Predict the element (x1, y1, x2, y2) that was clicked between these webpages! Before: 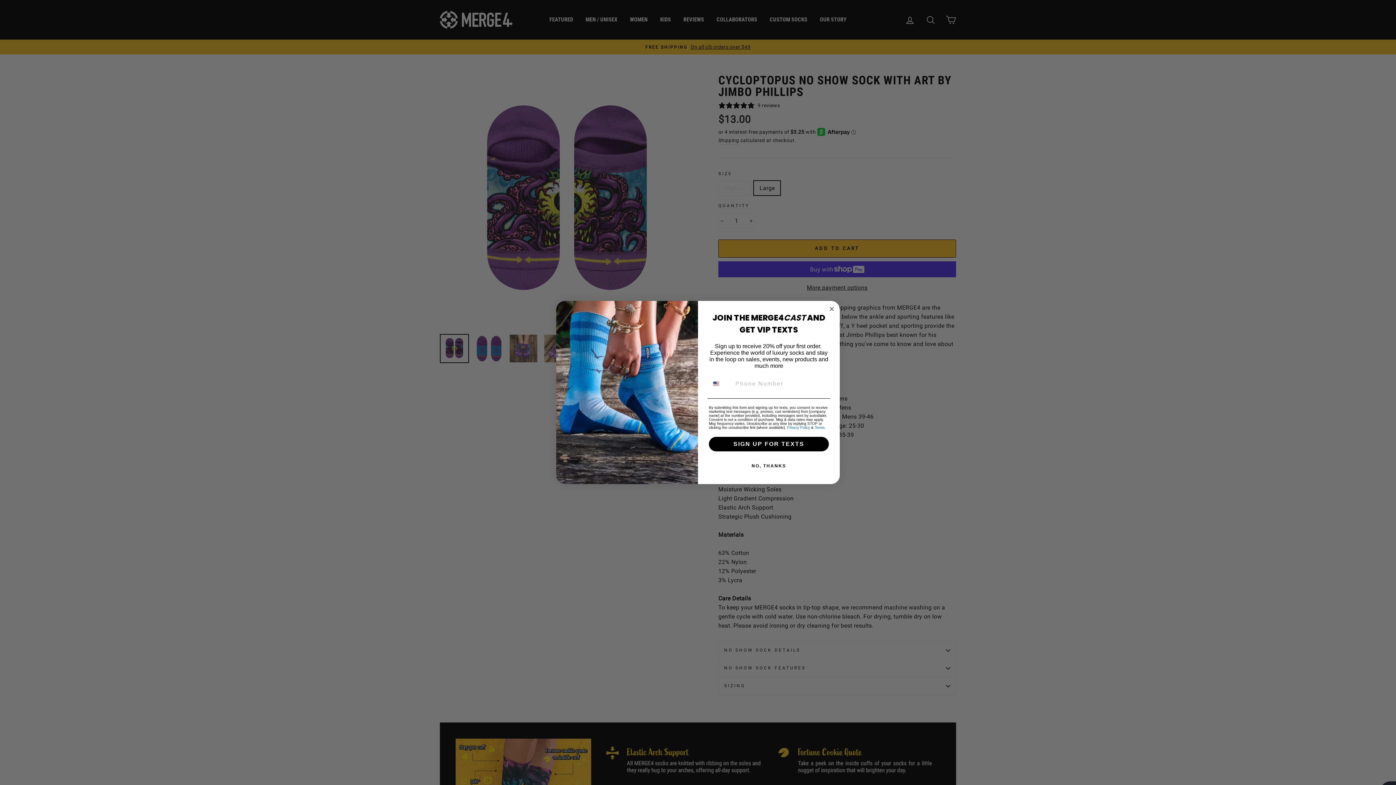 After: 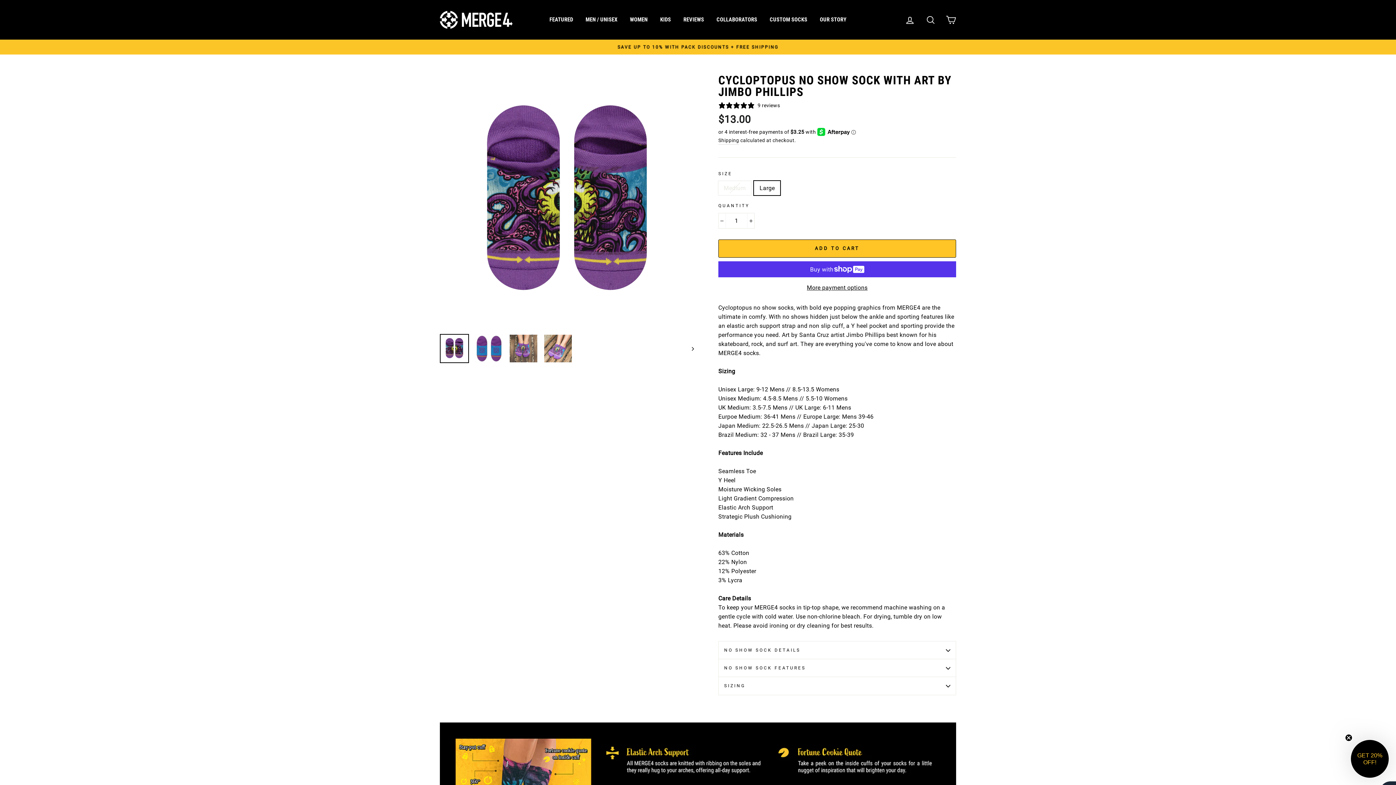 Action: label: NO, THANKS bbox: (707, 459, 830, 473)